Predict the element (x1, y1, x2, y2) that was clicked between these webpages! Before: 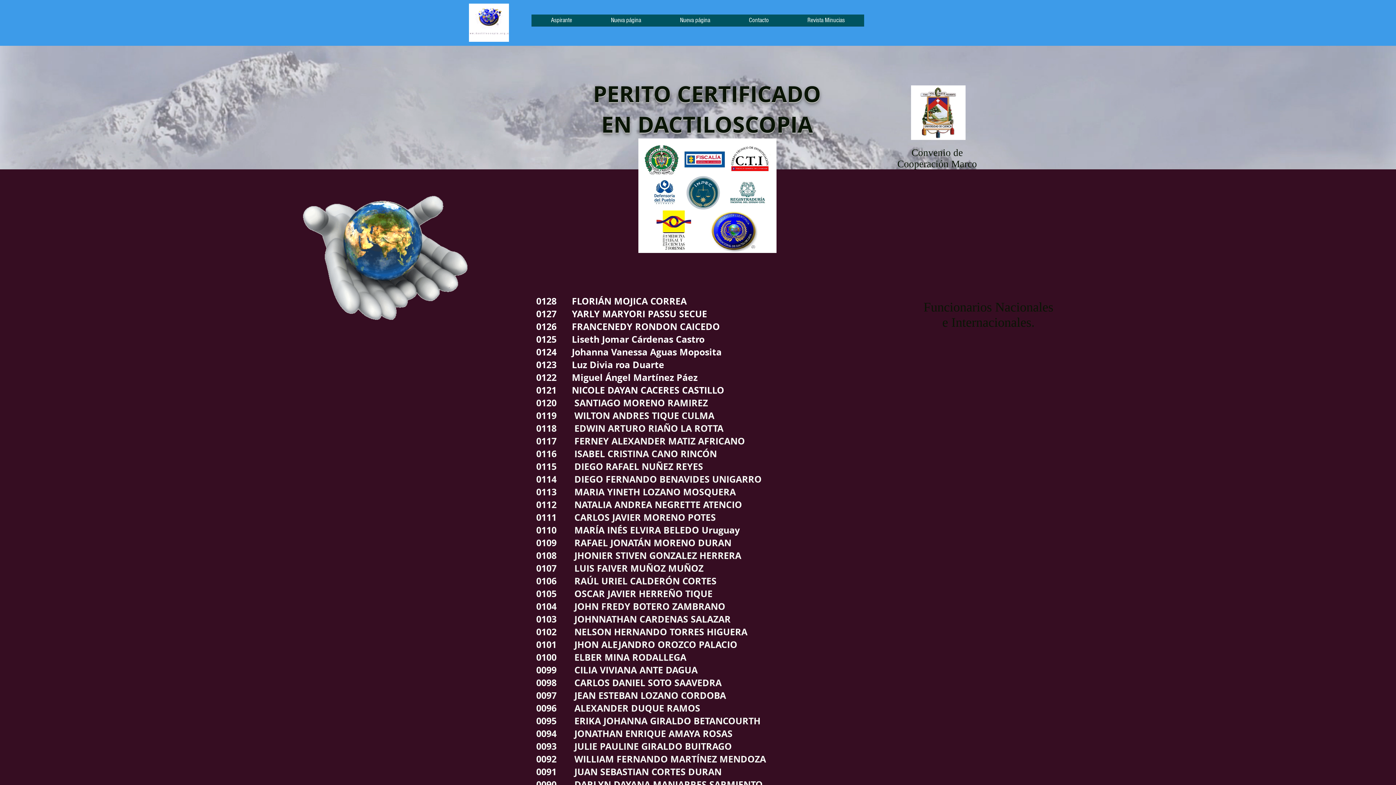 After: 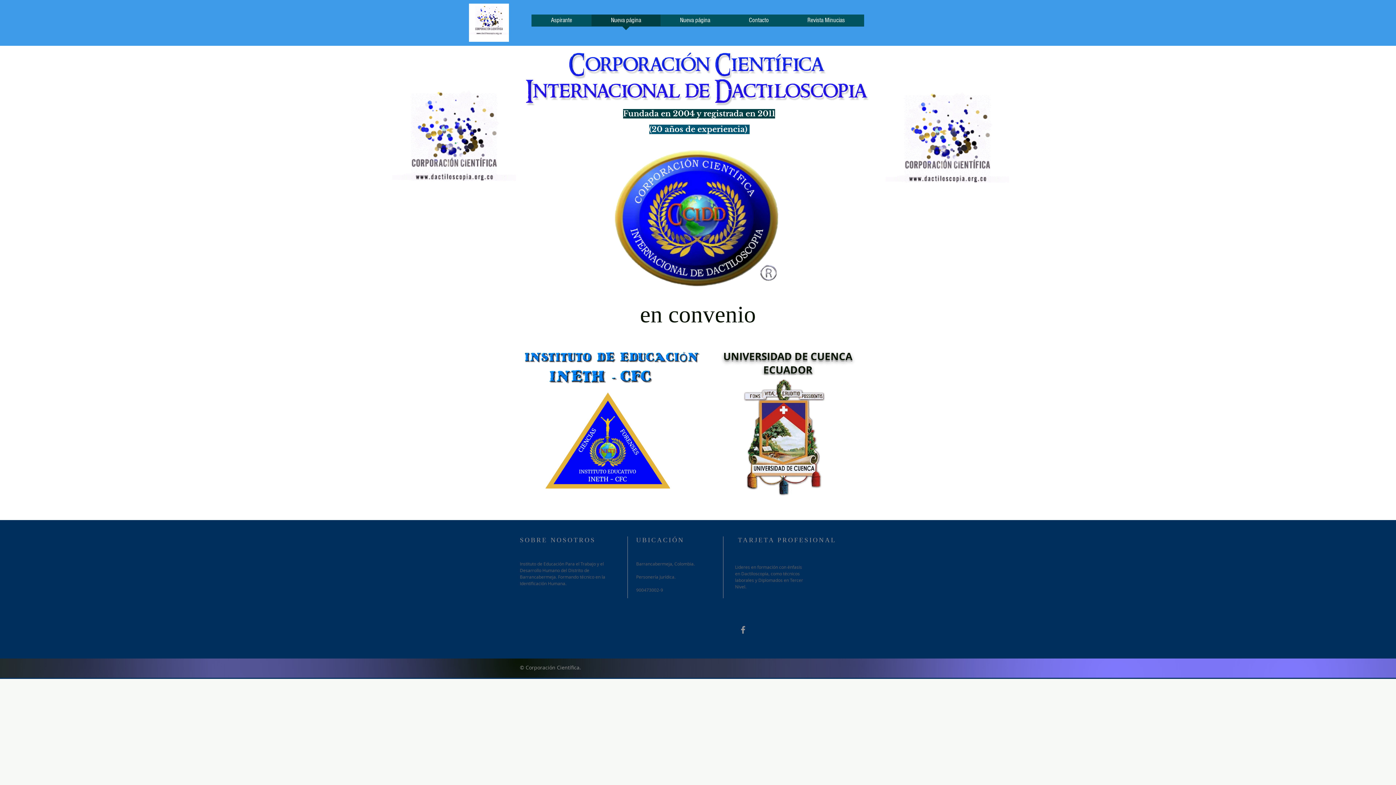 Action: label: Nueva página bbox: (591, 14, 660, 30)